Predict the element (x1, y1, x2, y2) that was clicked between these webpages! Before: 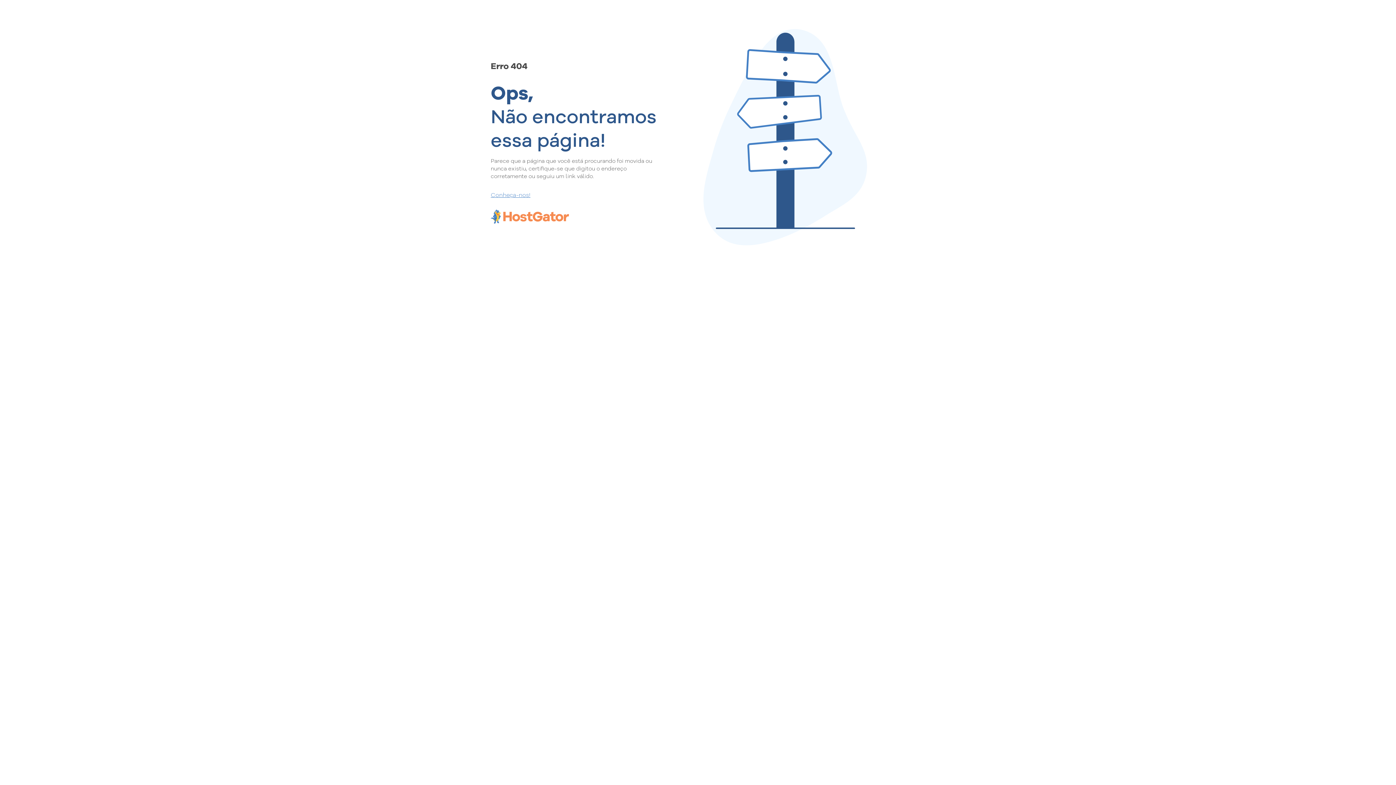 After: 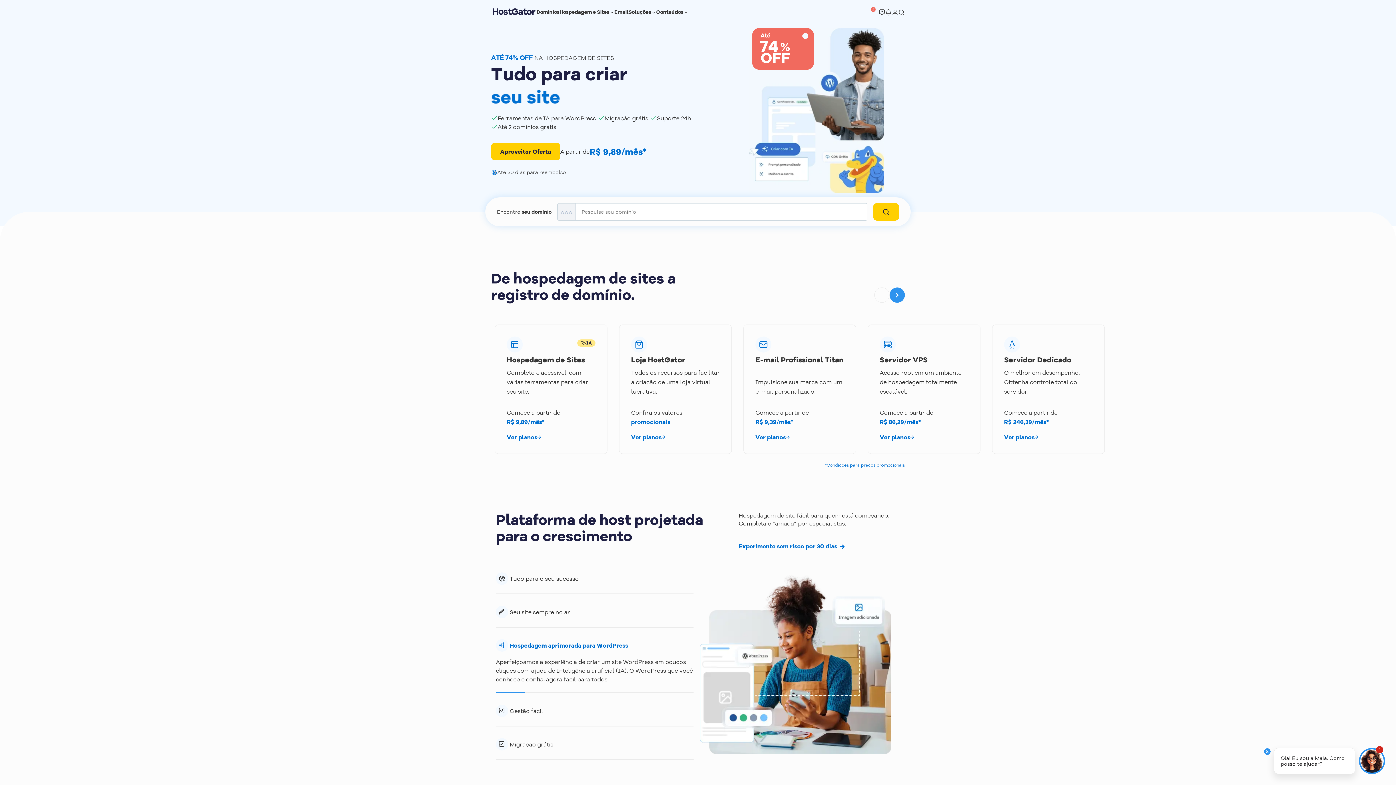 Action: label: Conheça-nos! bbox: (490, 190, 657, 198)